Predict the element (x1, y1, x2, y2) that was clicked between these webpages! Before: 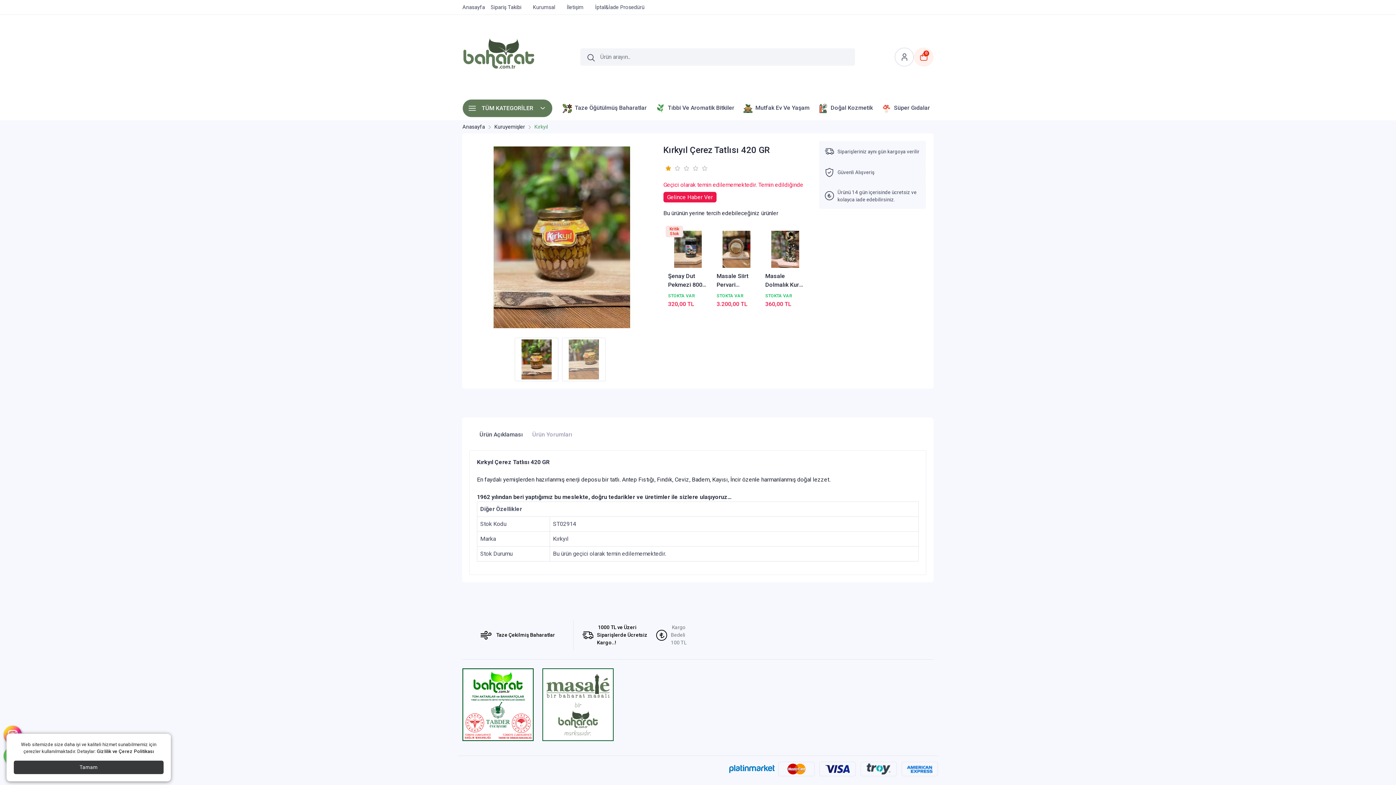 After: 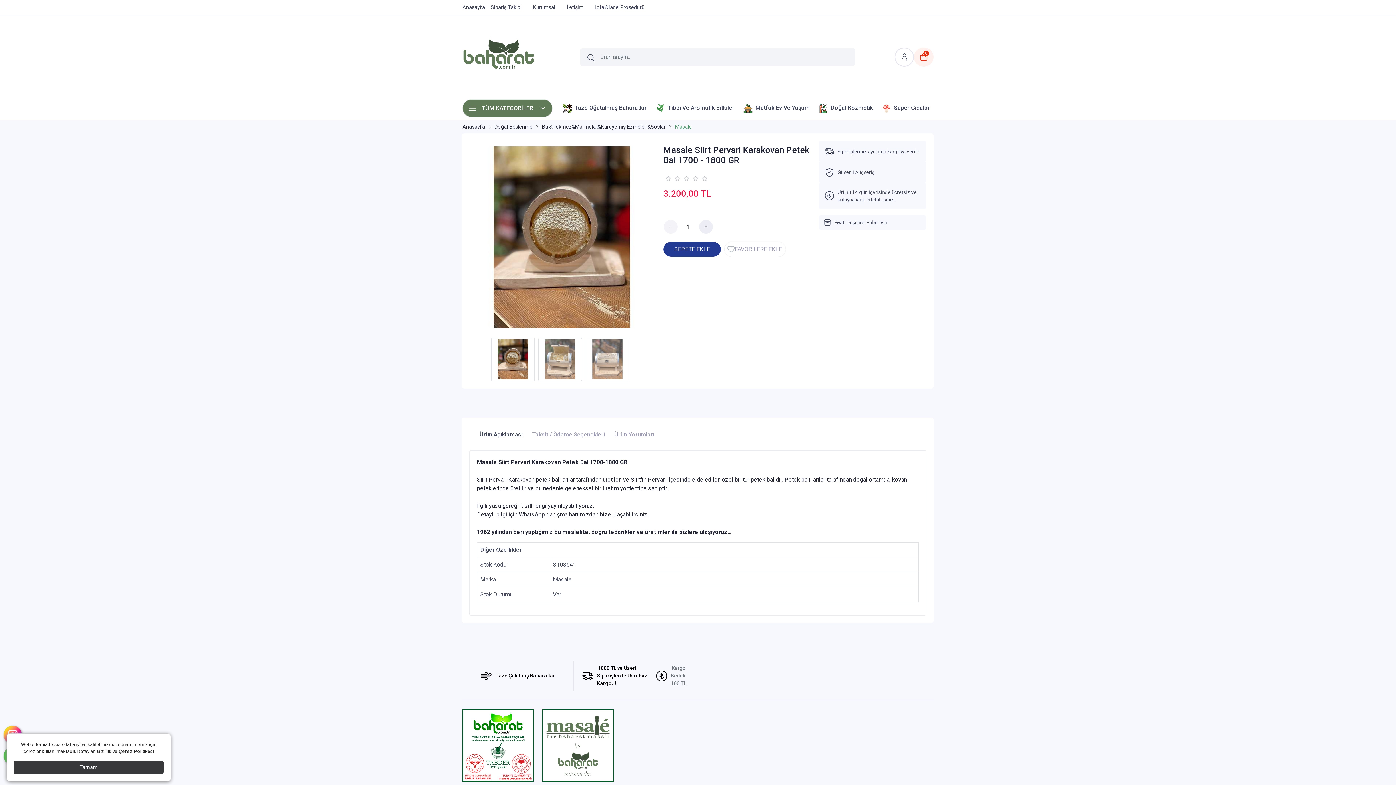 Action: bbox: (716, 271, 756, 289) label: Masale Siirt Pervari Karakovan Petek Bal 1700 - 1800 GR